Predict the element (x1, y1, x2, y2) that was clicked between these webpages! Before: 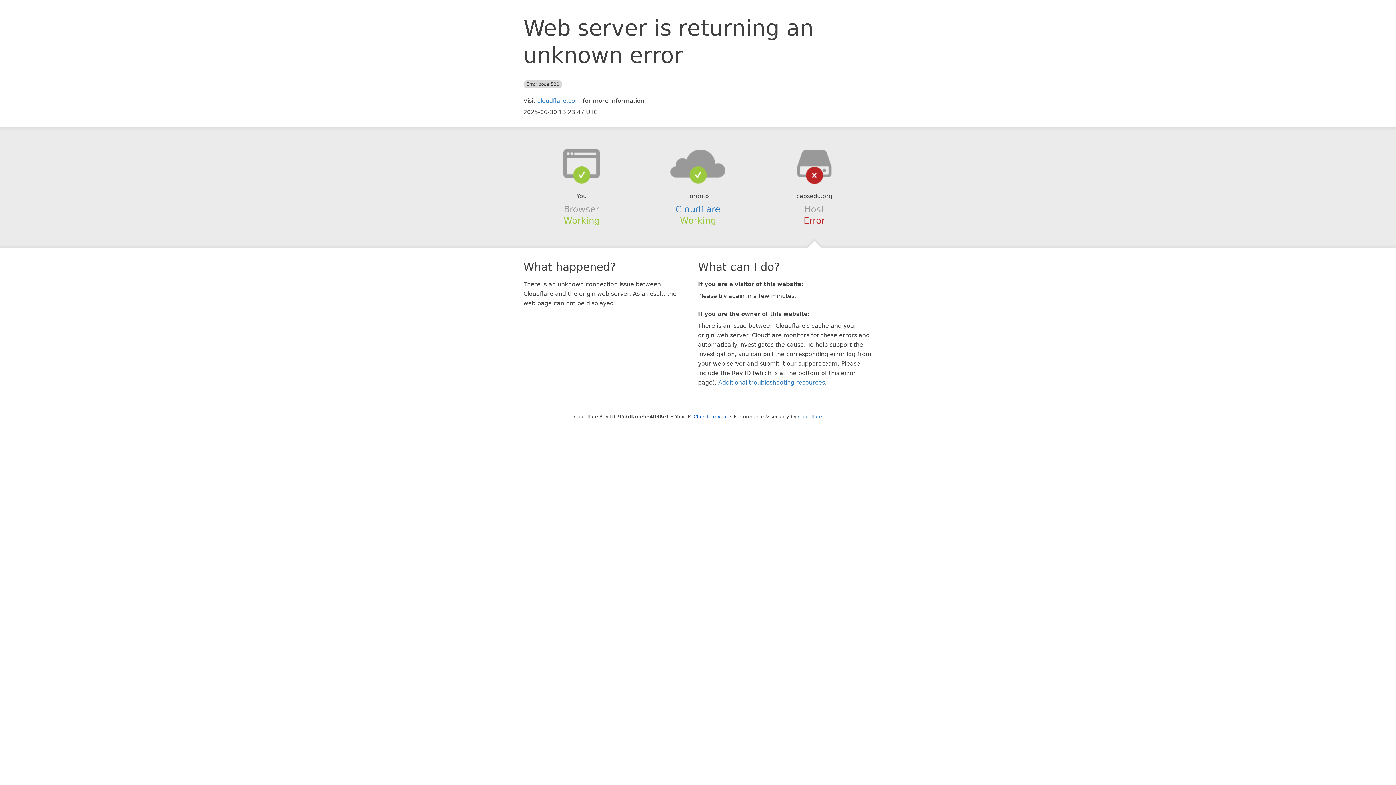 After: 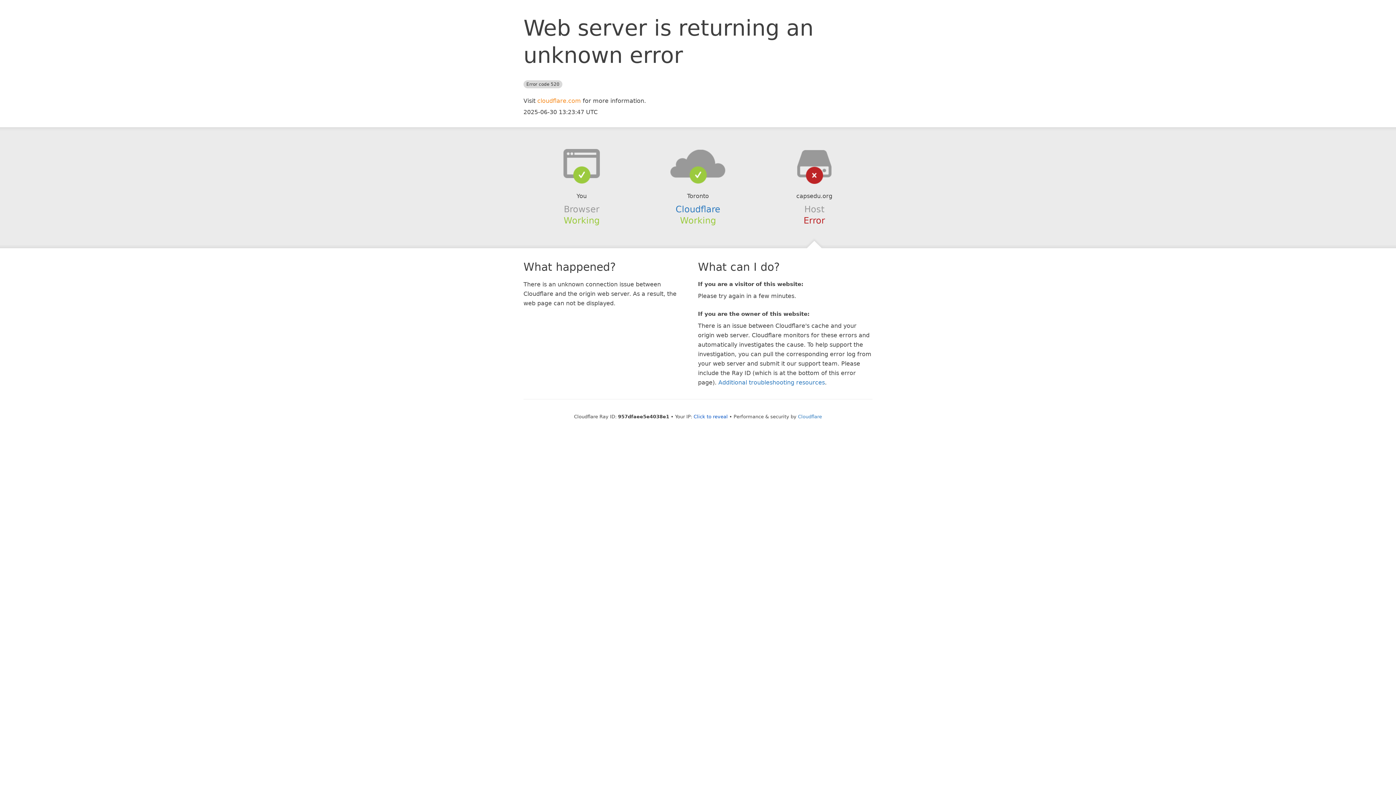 Action: bbox: (537, 97, 581, 104) label: cloudflare.com